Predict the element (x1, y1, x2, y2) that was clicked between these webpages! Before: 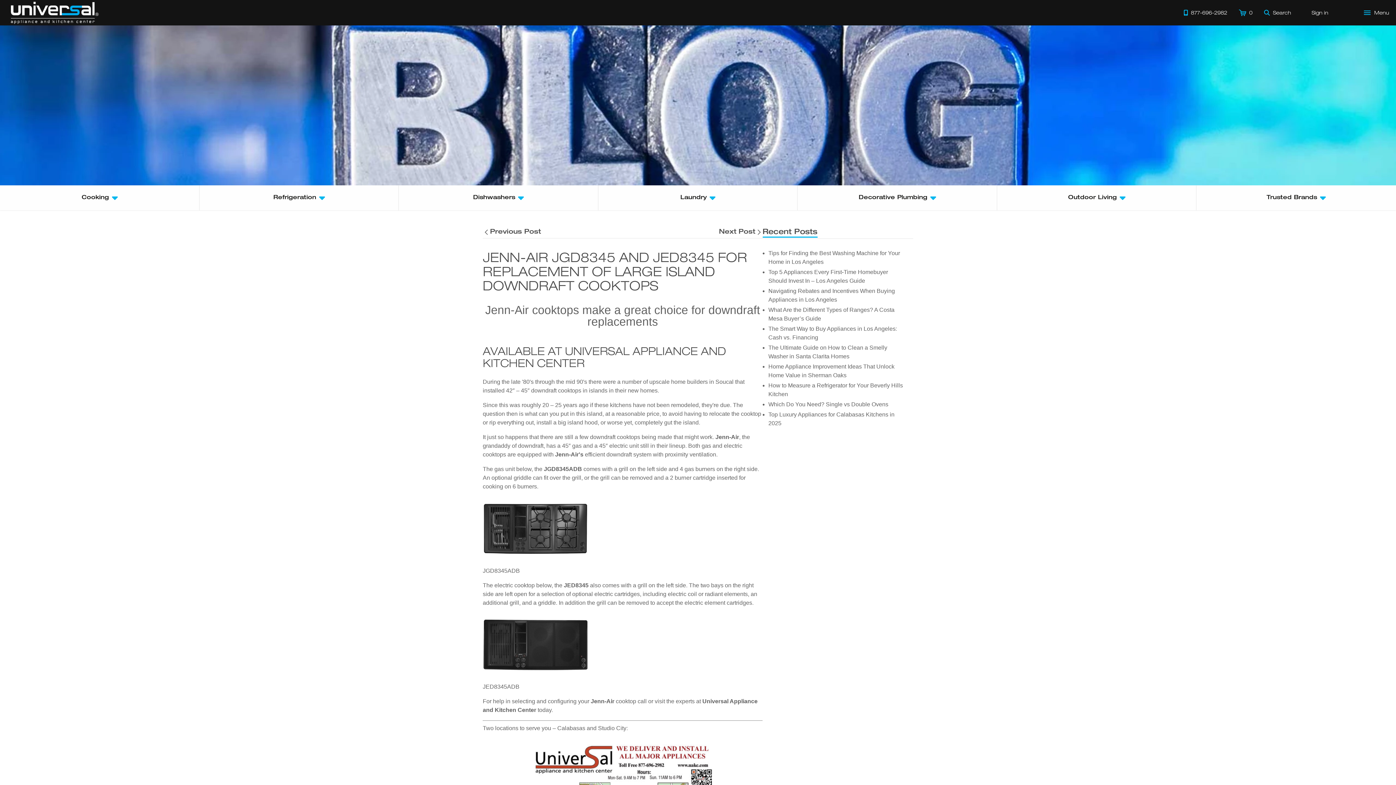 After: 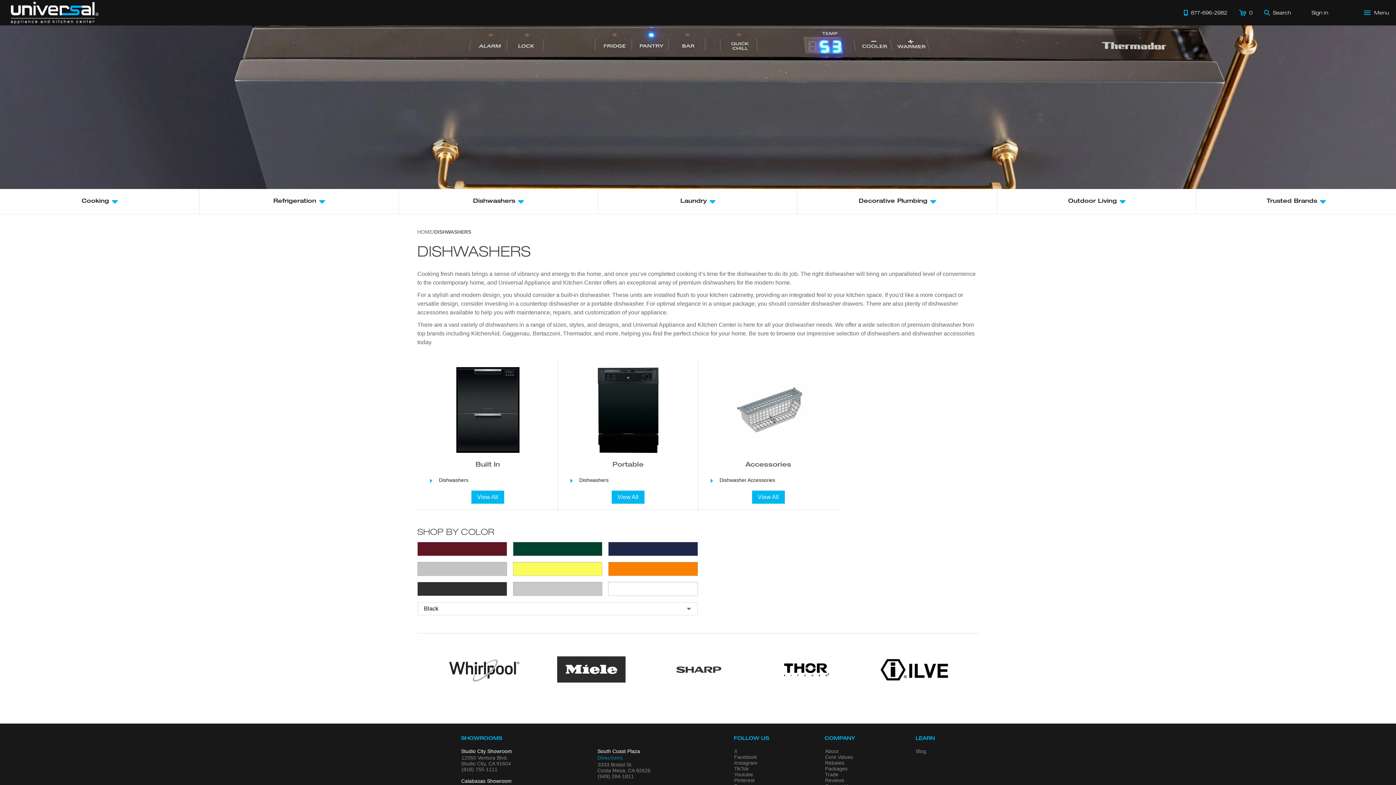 Action: label: Dishwashers bbox: (398, 185, 598, 210)